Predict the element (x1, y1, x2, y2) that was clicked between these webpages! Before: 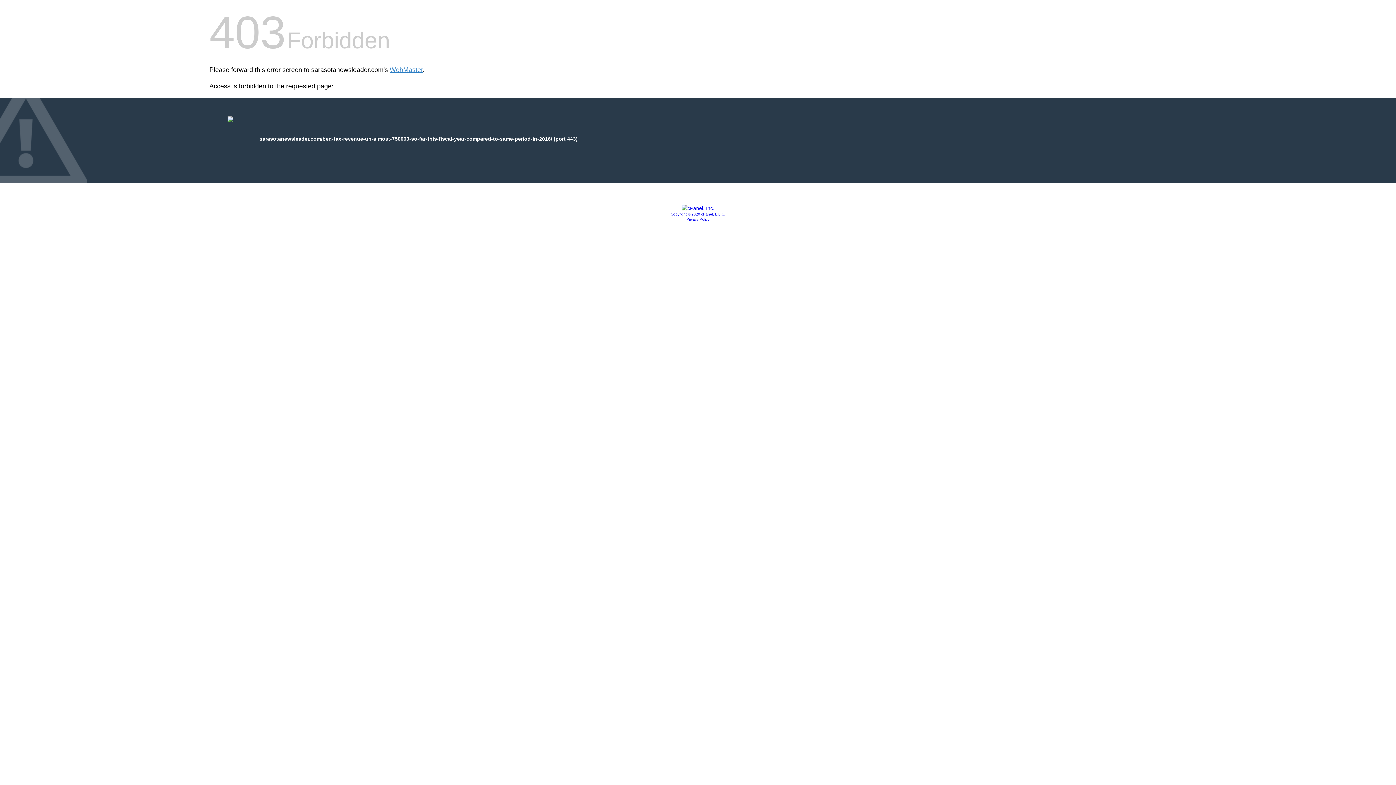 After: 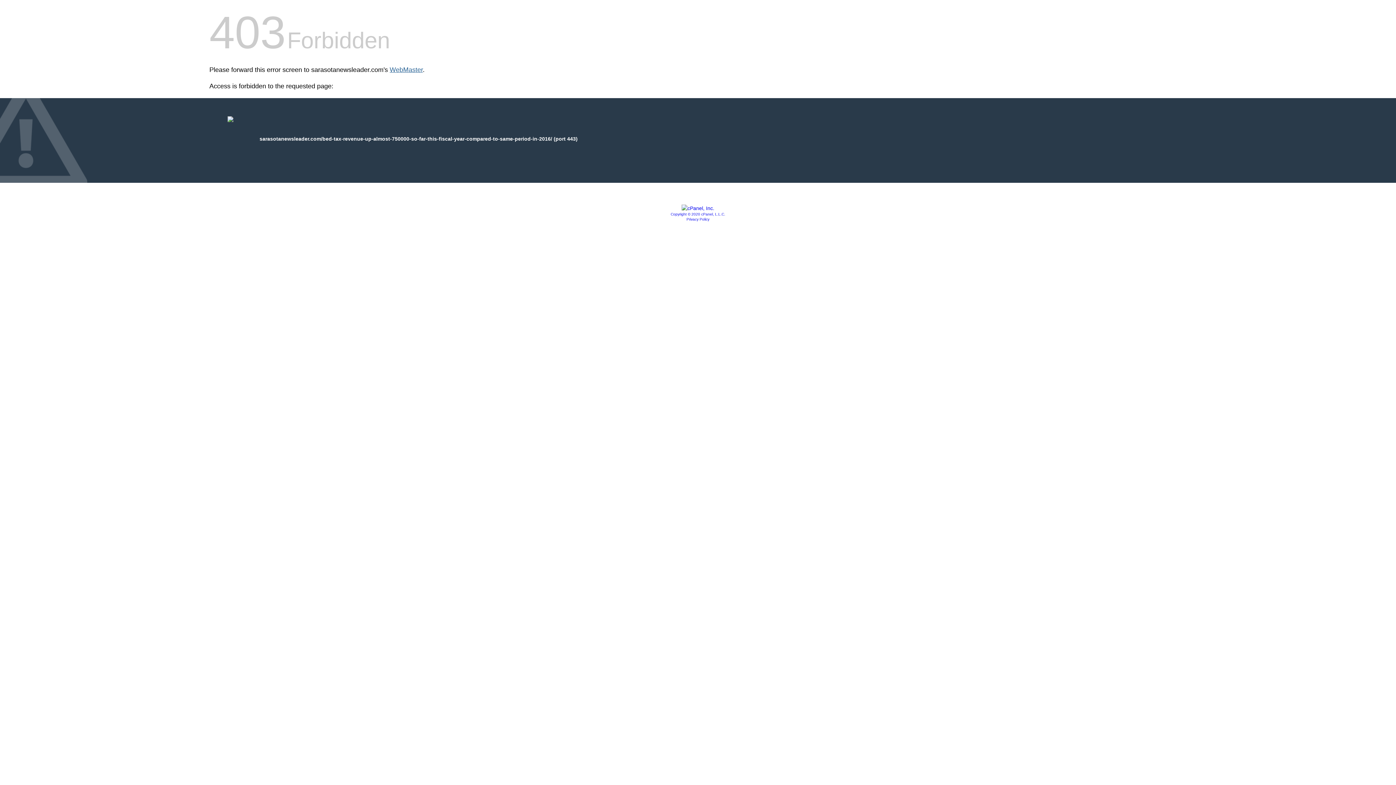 Action: label: WebMaster bbox: (389, 66, 422, 73)